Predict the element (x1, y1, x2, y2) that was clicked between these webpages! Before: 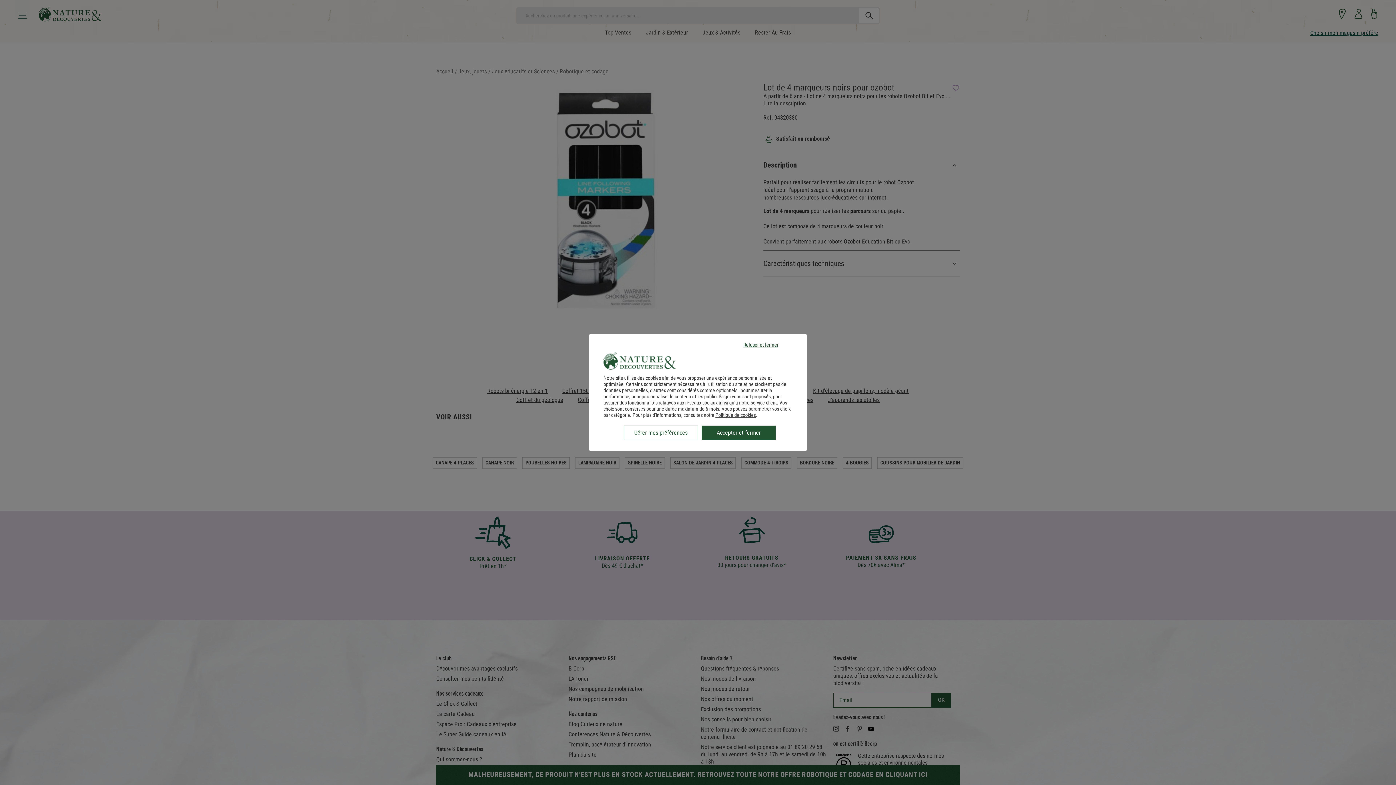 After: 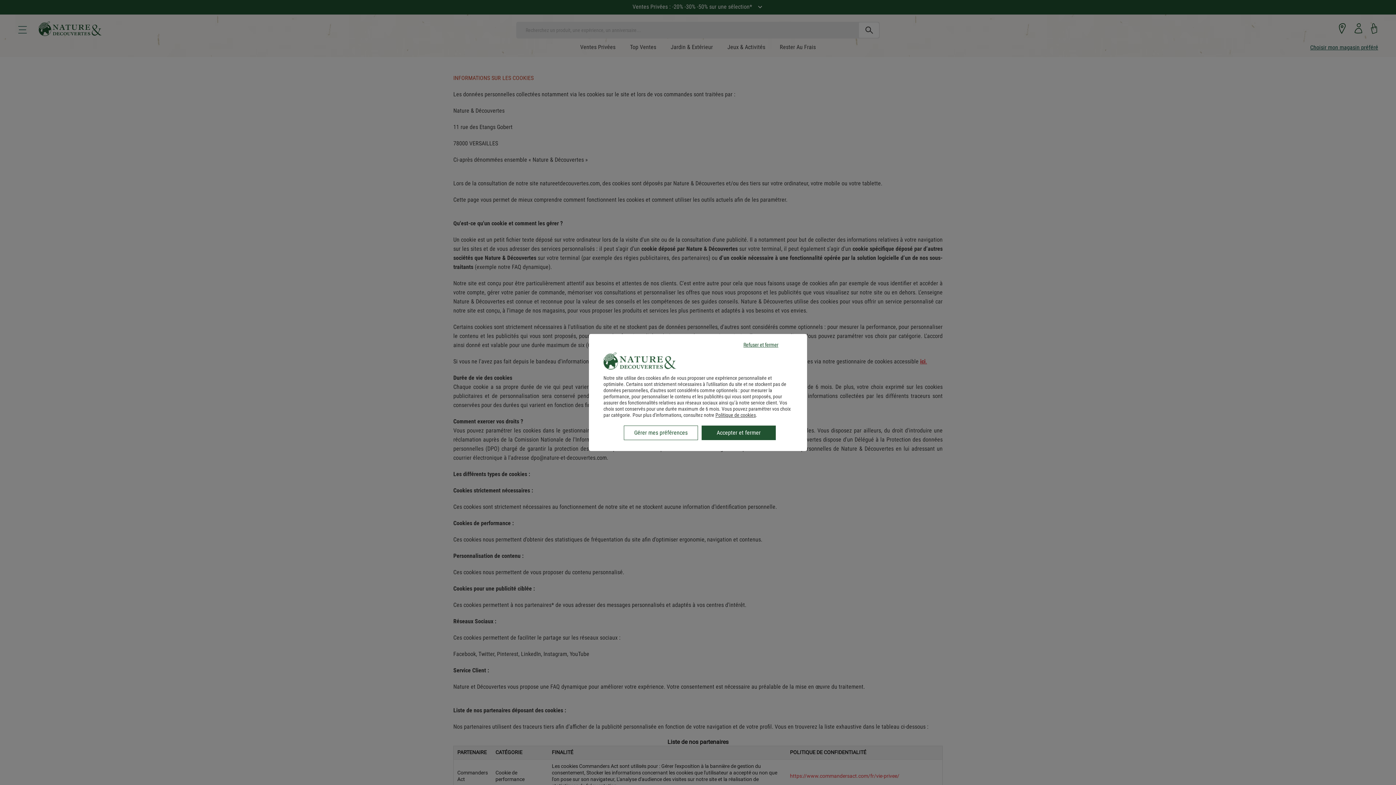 Action: bbox: (715, 412, 756, 418) label: Politique de cookies